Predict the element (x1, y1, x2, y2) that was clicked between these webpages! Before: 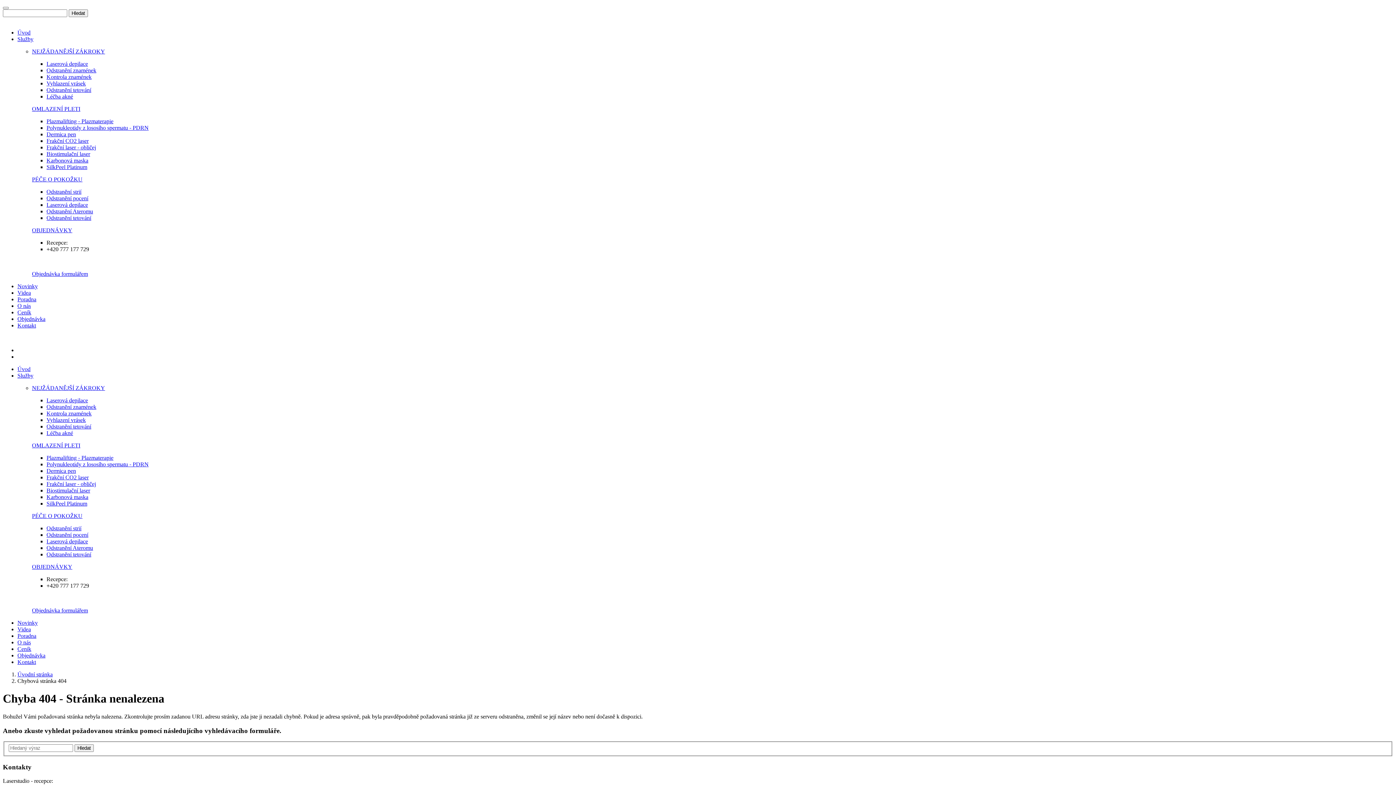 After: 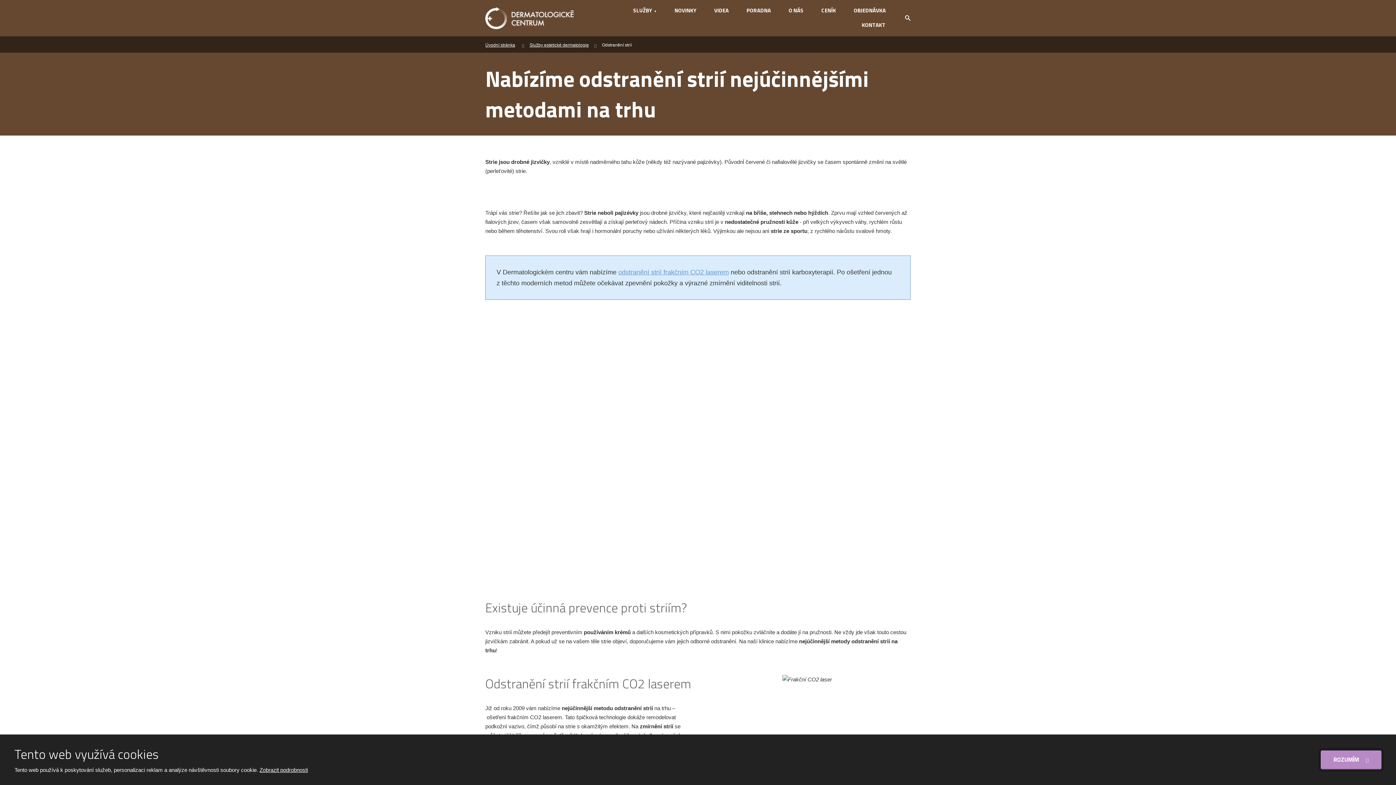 Action: label: Odstranění strií bbox: (46, 188, 81, 194)